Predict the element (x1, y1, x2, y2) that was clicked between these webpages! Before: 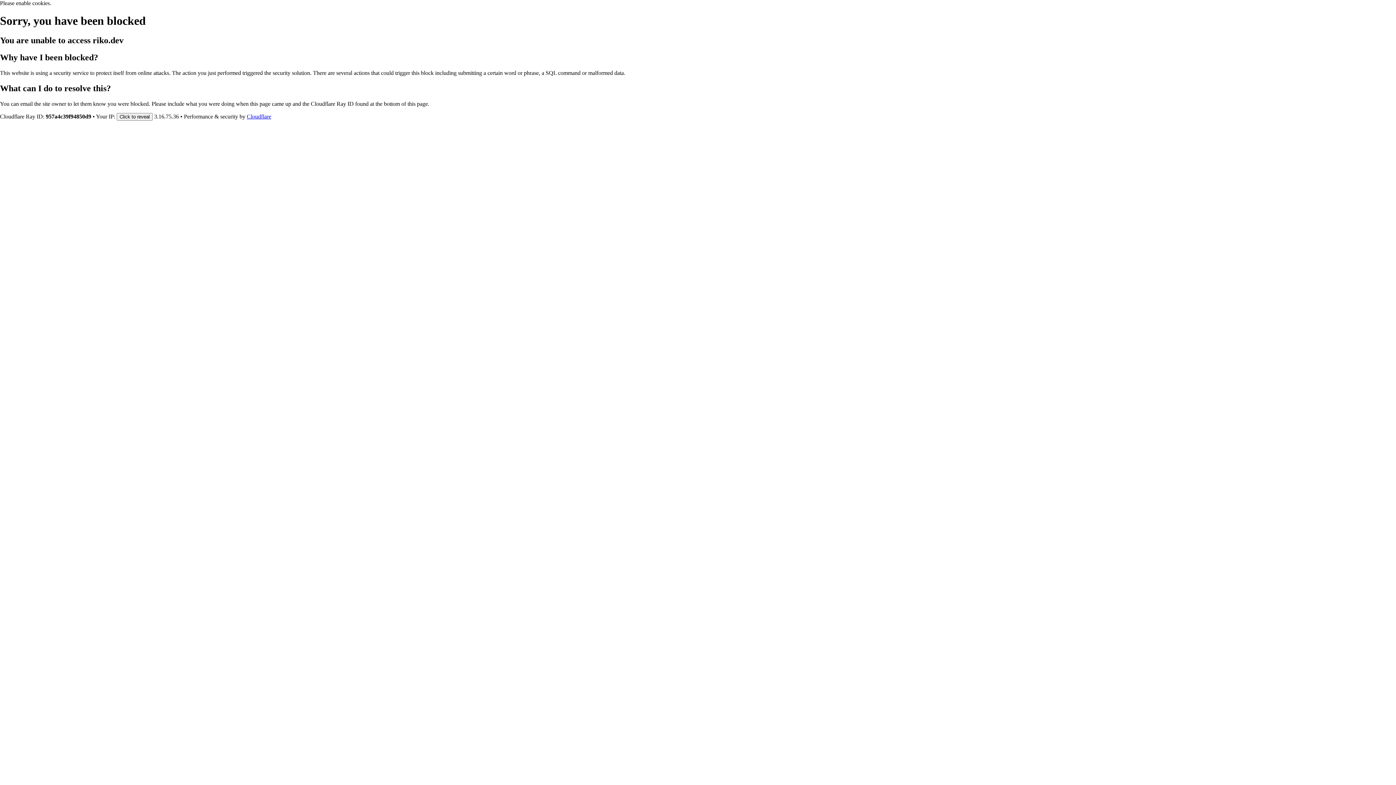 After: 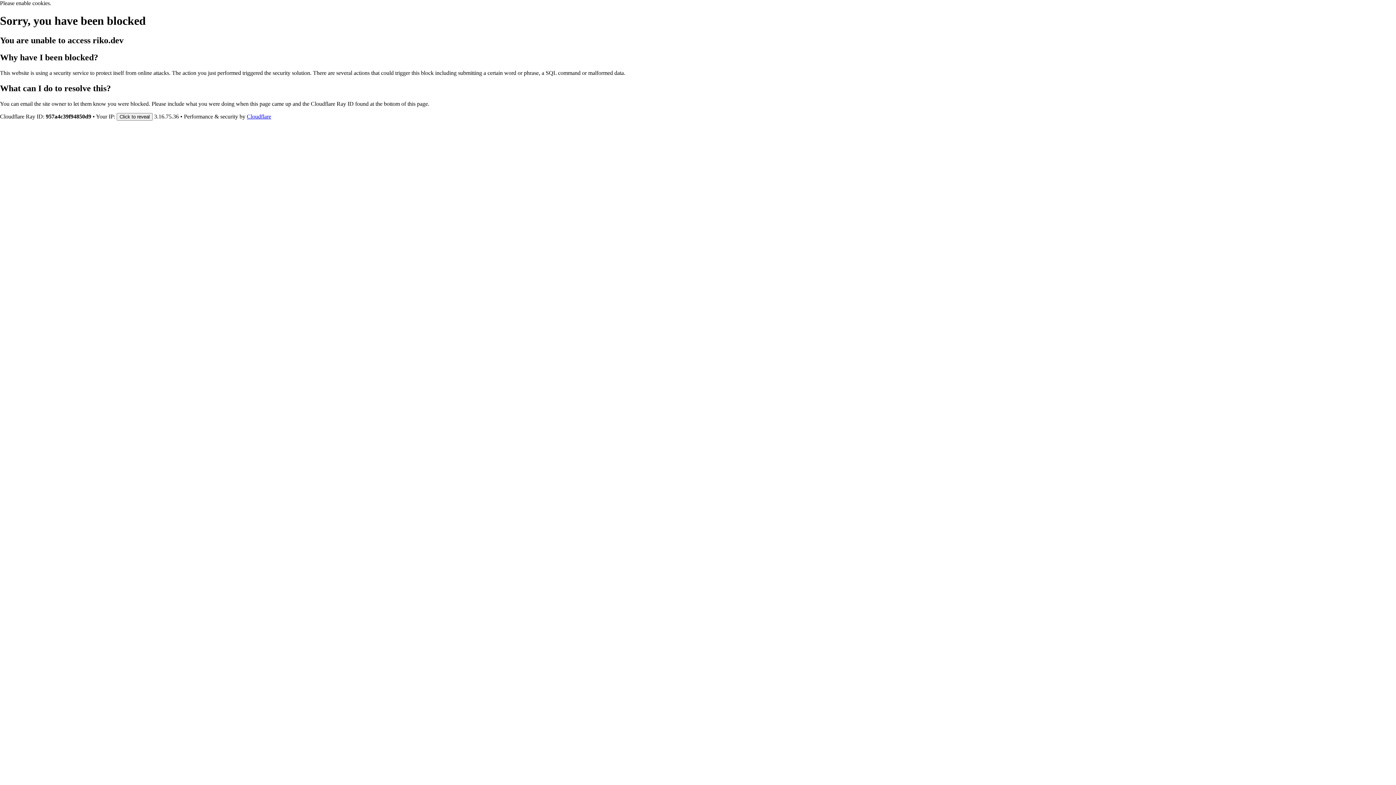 Action: bbox: (246, 113, 271, 119) label: Cloudflare